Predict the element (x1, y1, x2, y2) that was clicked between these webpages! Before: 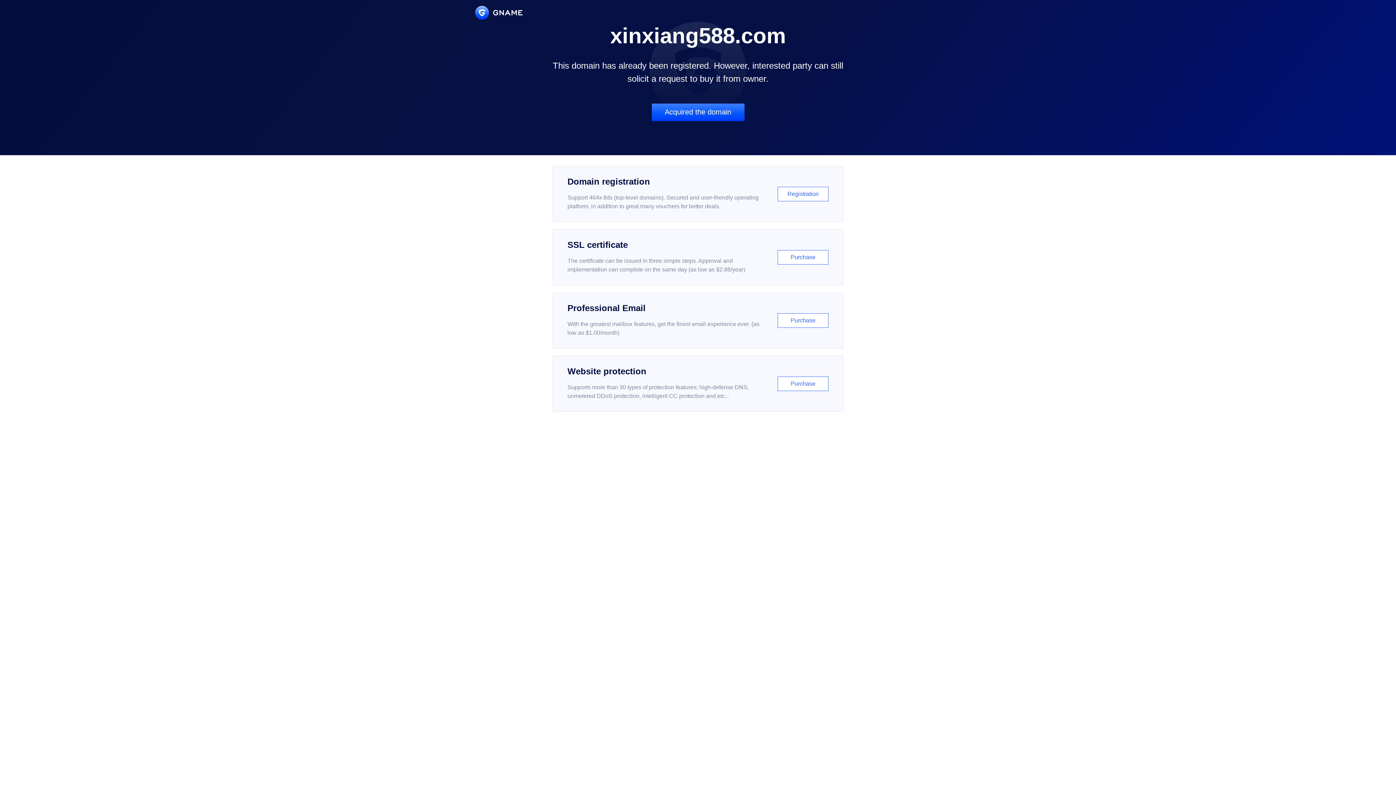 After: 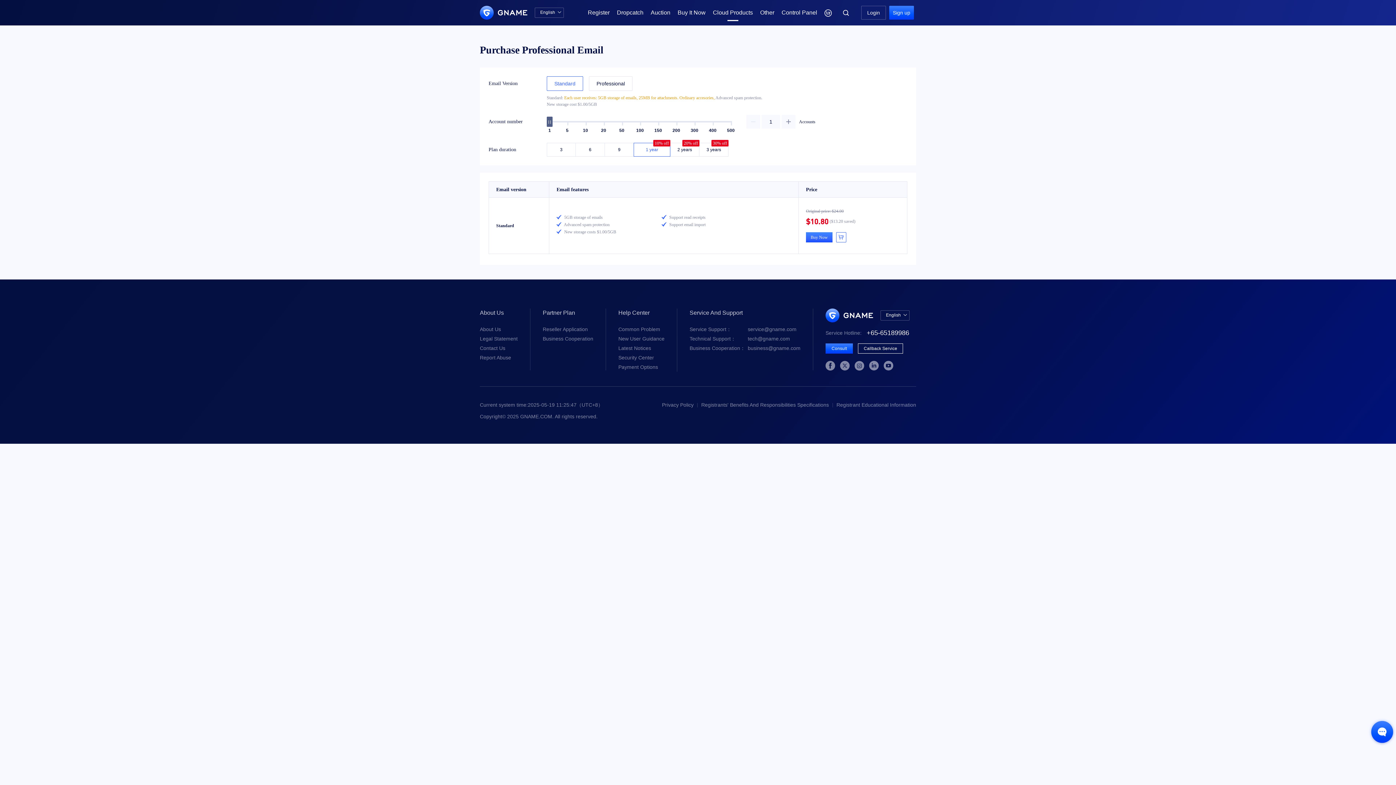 Action: label: Professional Email

With the greatest mailbox features, get the finest email experience ever. (as low as $1.00/month)

Purchase bbox: (552, 292, 843, 348)